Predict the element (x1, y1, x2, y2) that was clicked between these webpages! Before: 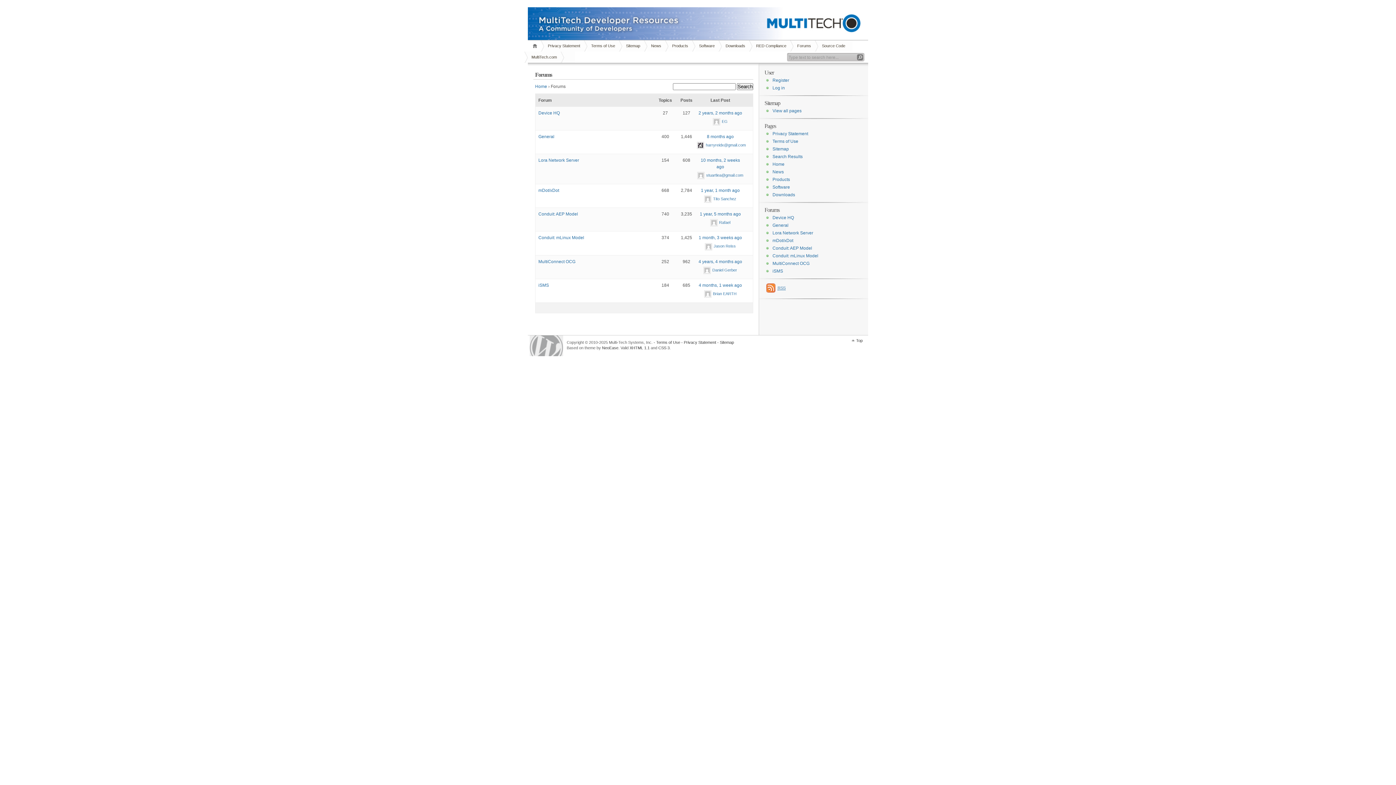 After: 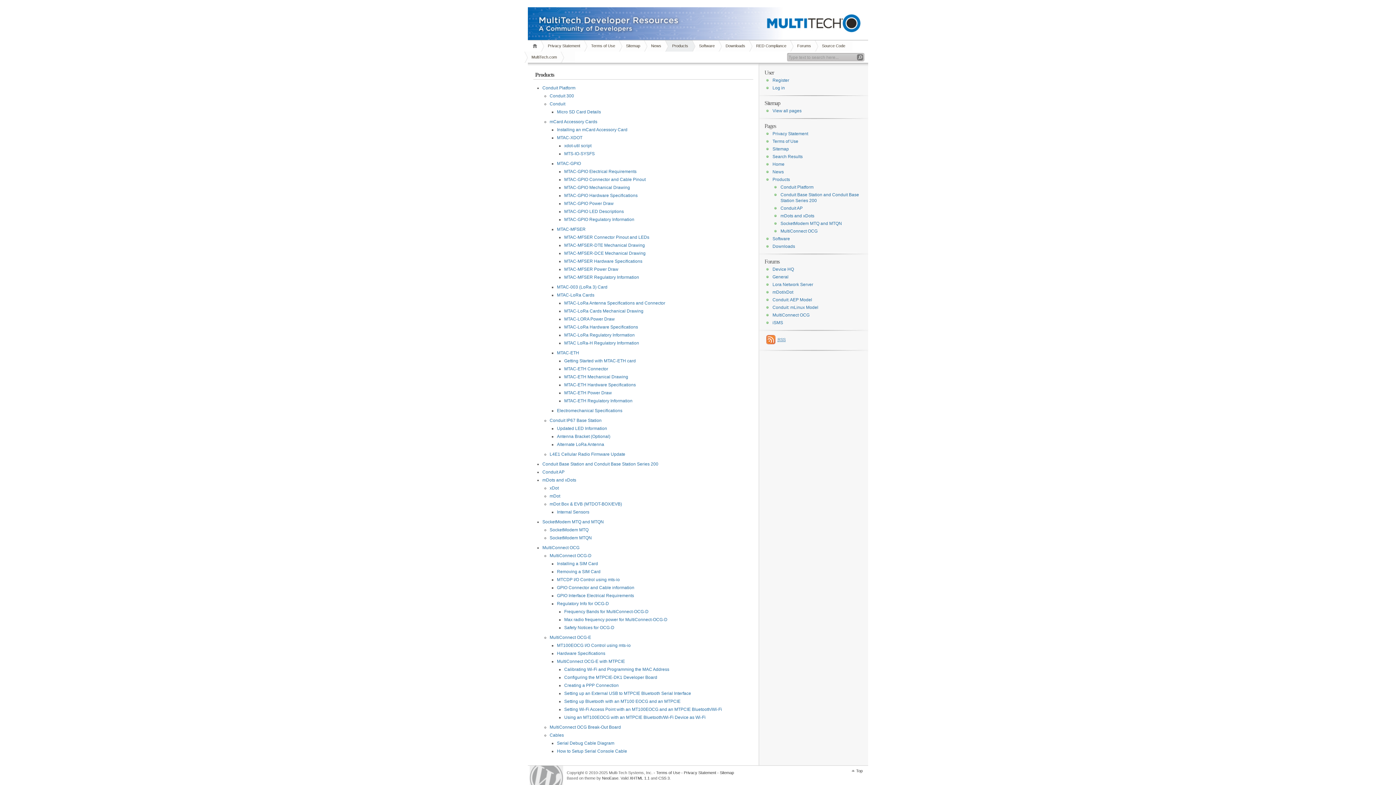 Action: label: Products bbox: (665, 40, 695, 51)